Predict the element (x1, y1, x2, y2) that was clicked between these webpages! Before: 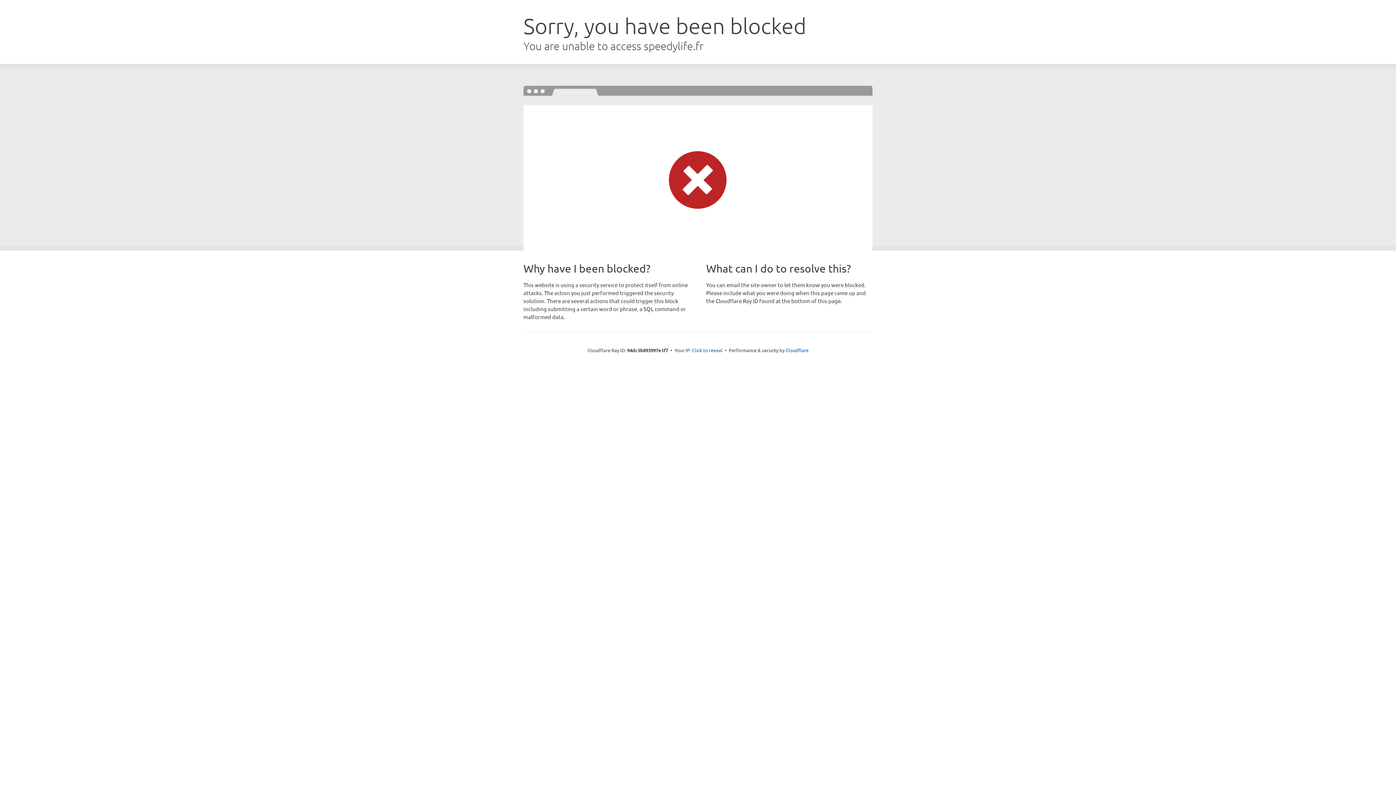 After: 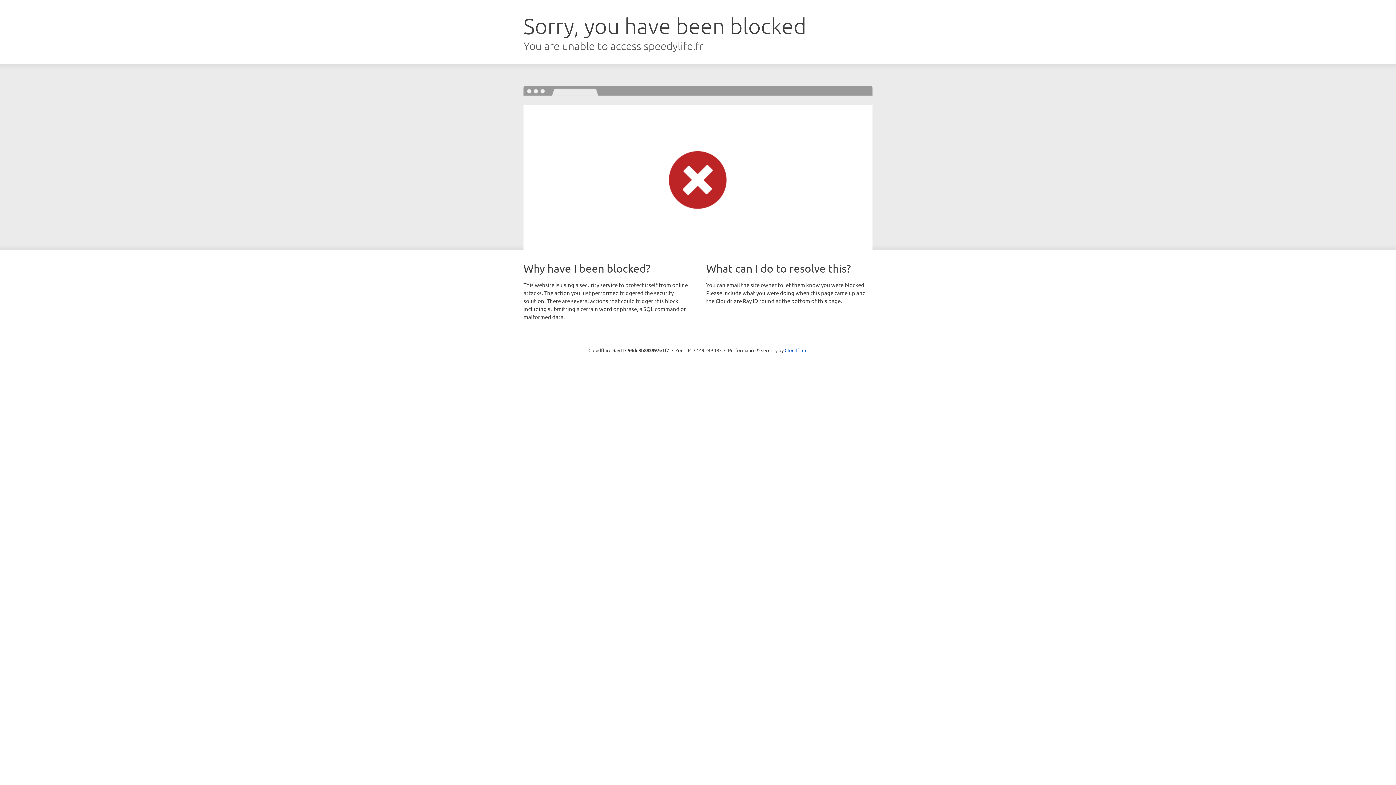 Action: label: Click to reveal bbox: (692, 346, 722, 353)